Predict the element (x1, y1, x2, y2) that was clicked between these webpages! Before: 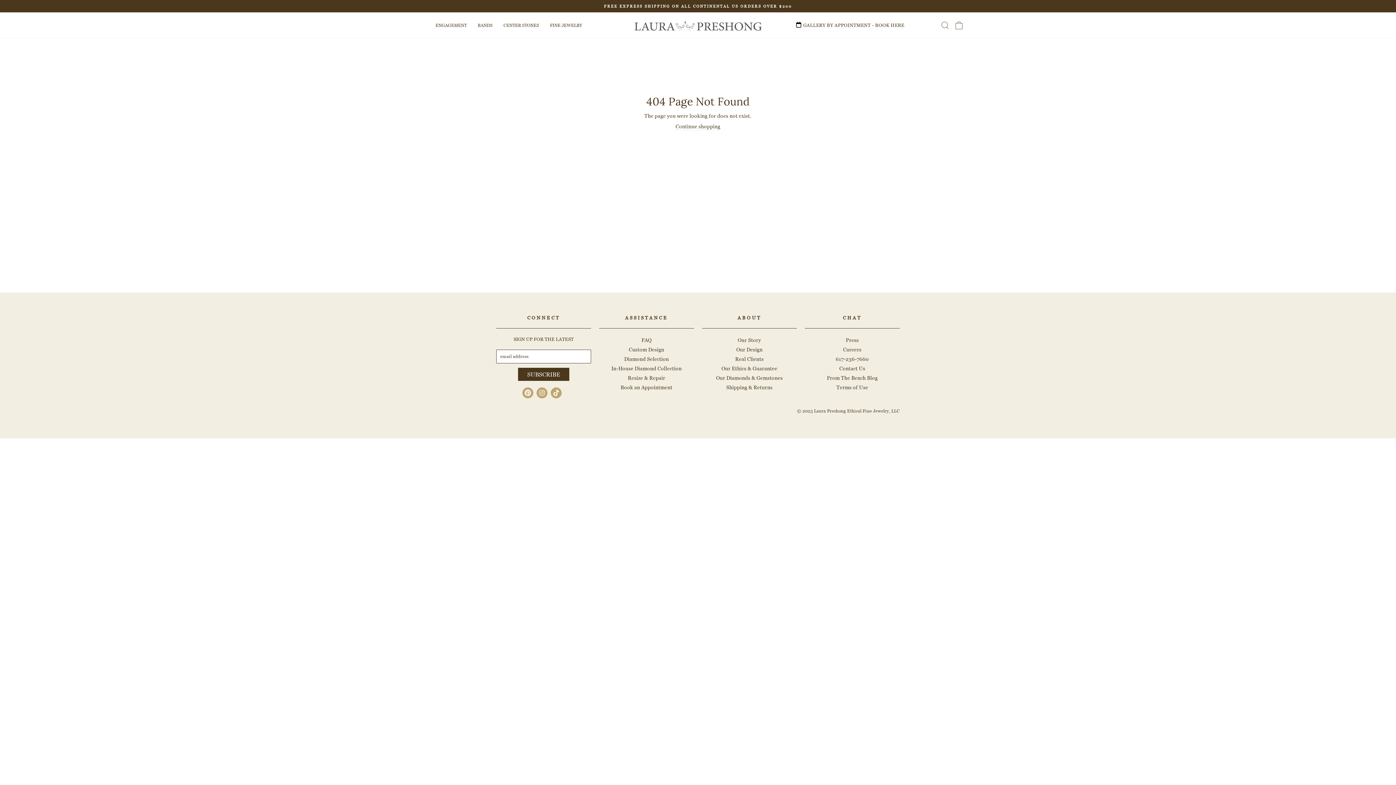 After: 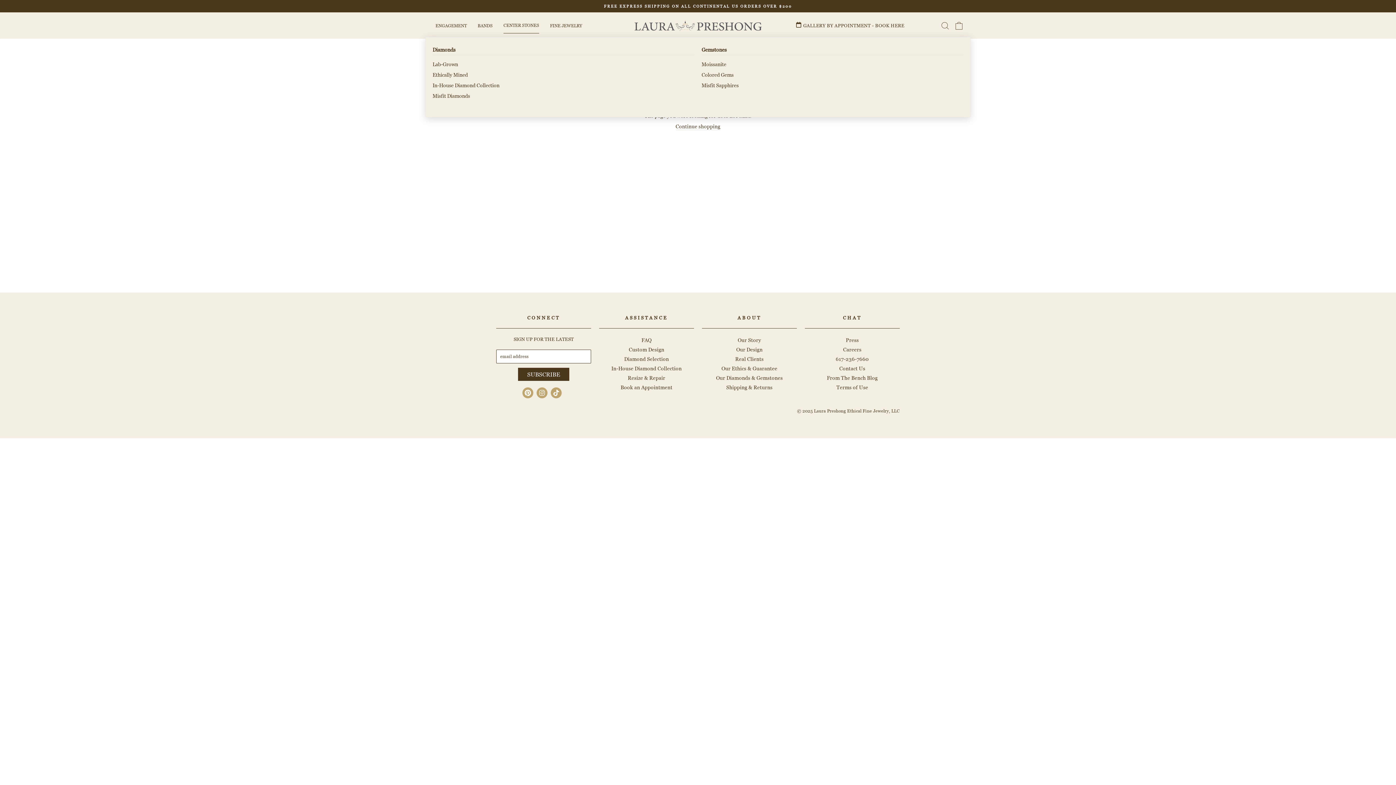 Action: label: CENTER STONES bbox: (498, 18, 544, 32)